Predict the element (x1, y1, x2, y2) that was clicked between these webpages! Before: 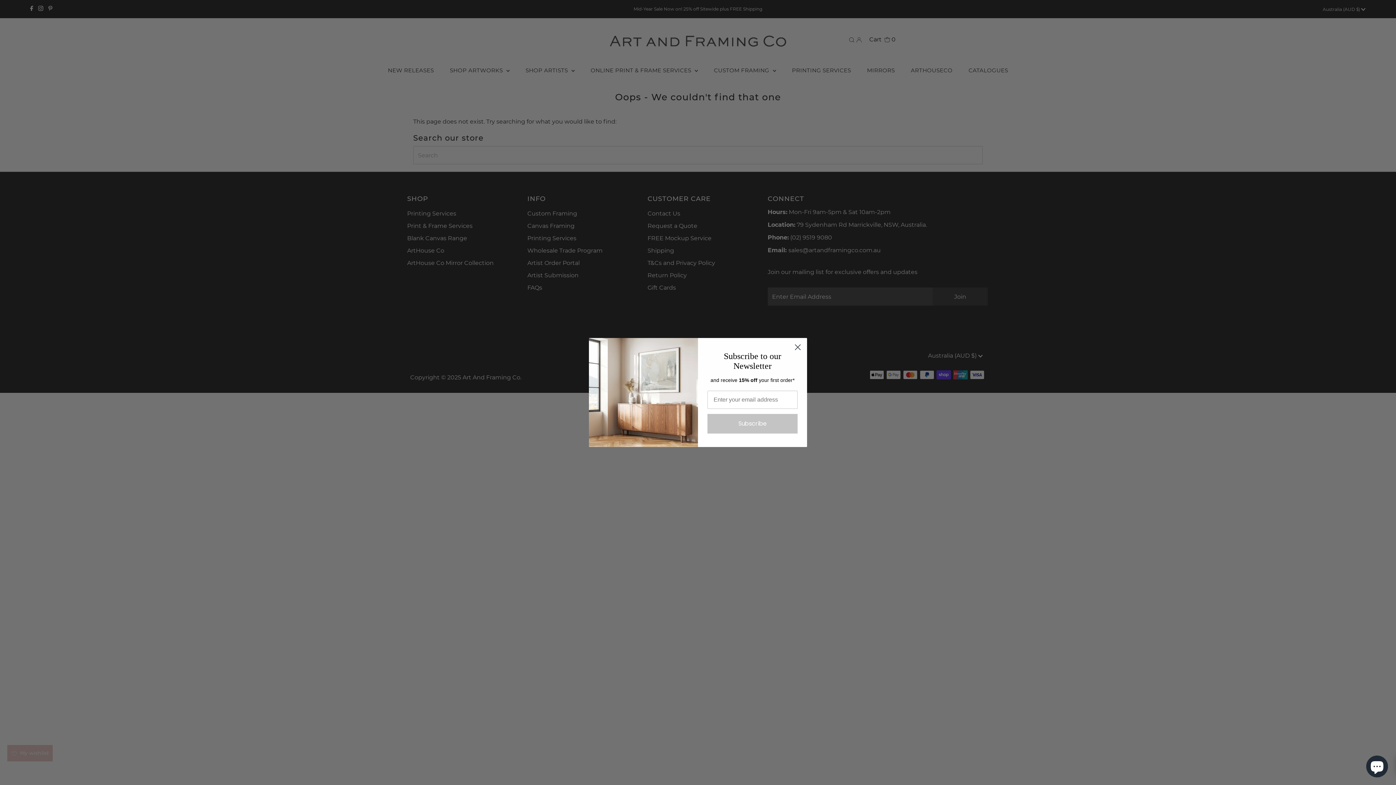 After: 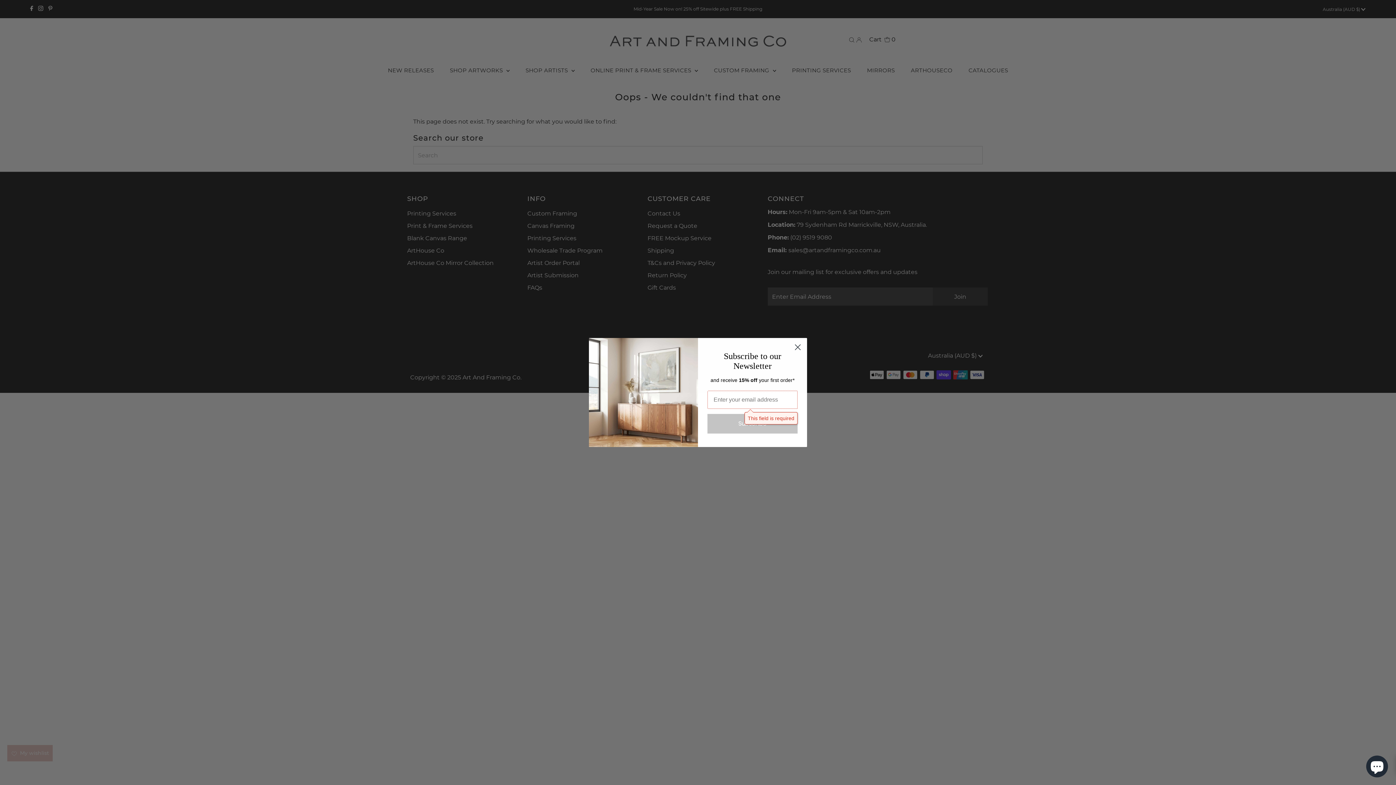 Action: bbox: (707, 414, 797, 433) label: Subscribe